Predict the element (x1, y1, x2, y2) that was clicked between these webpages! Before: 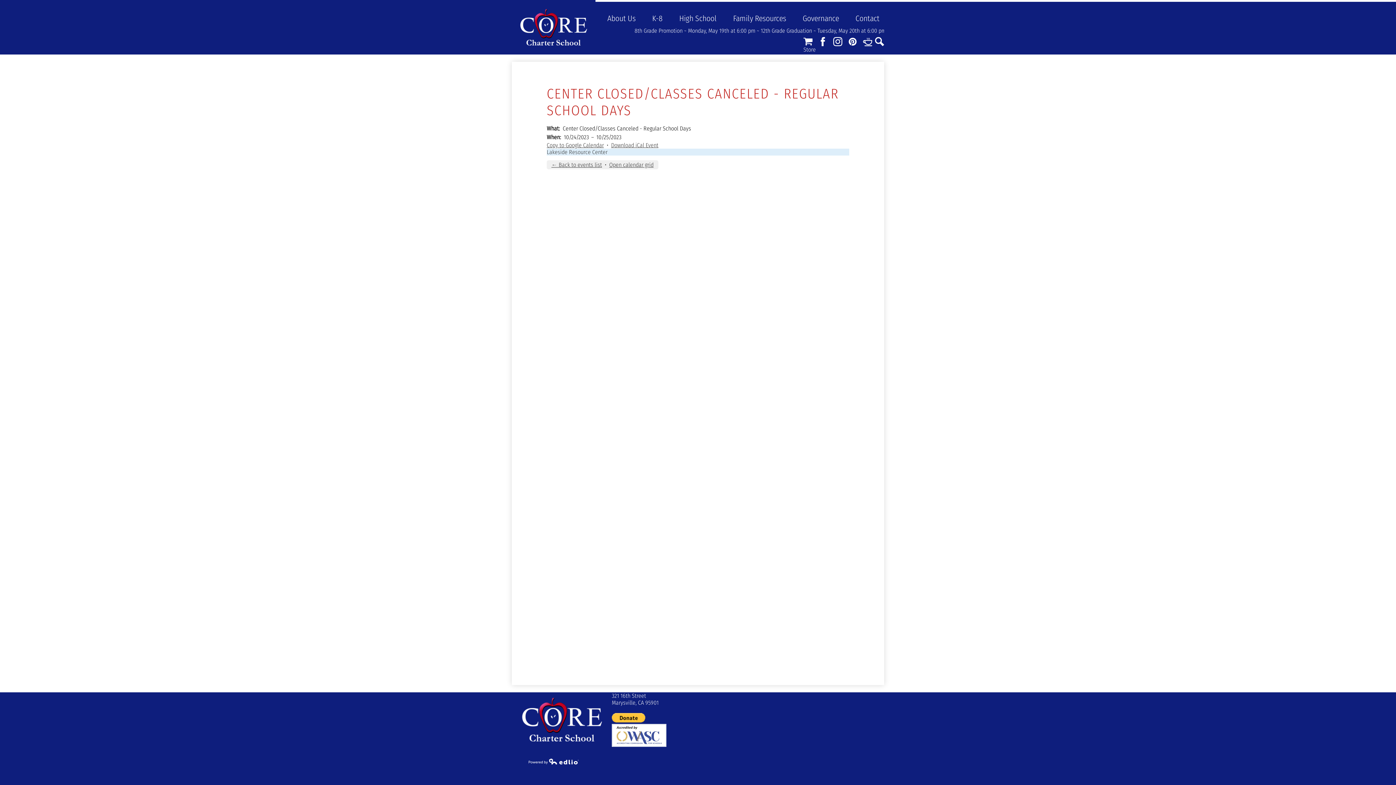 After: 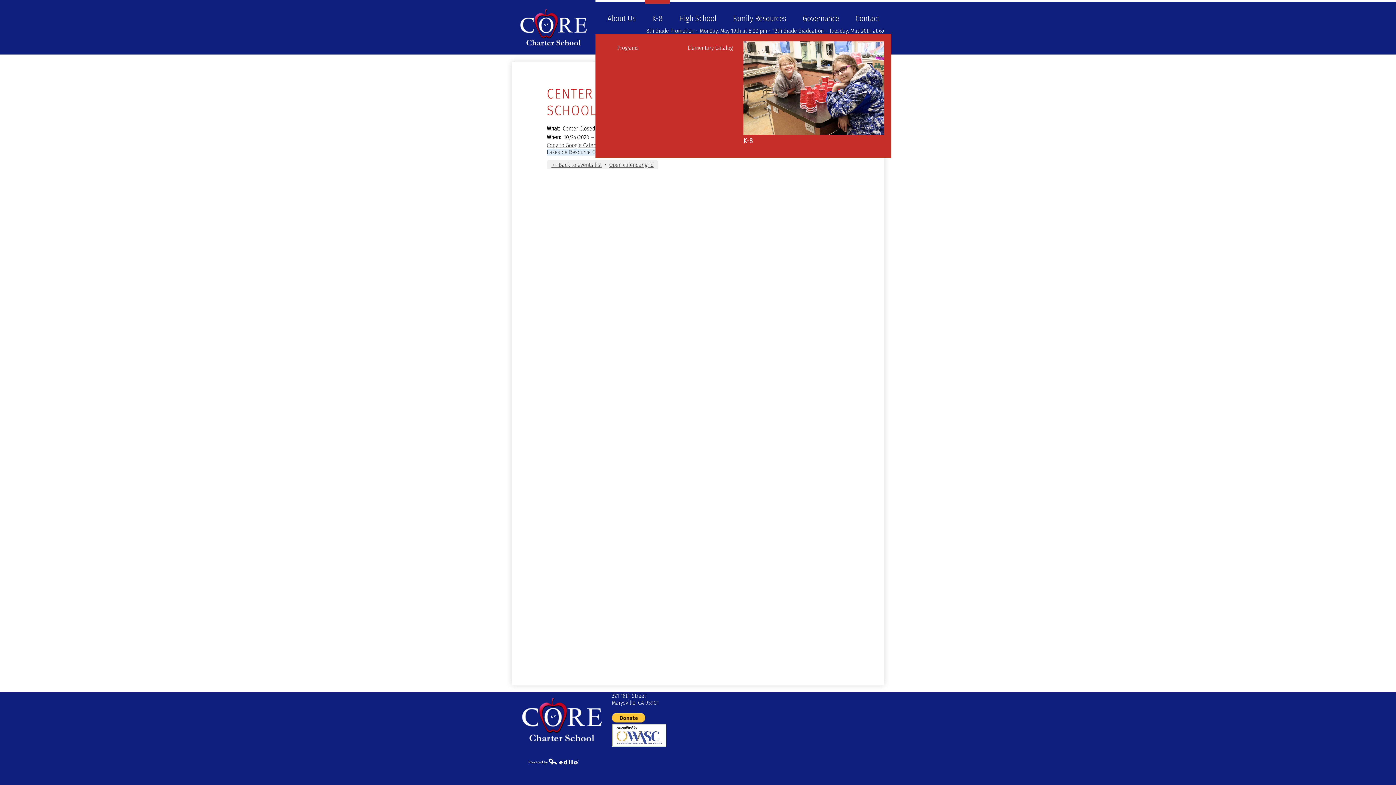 Action: bbox: (645, 0, 670, 34) label: K-8